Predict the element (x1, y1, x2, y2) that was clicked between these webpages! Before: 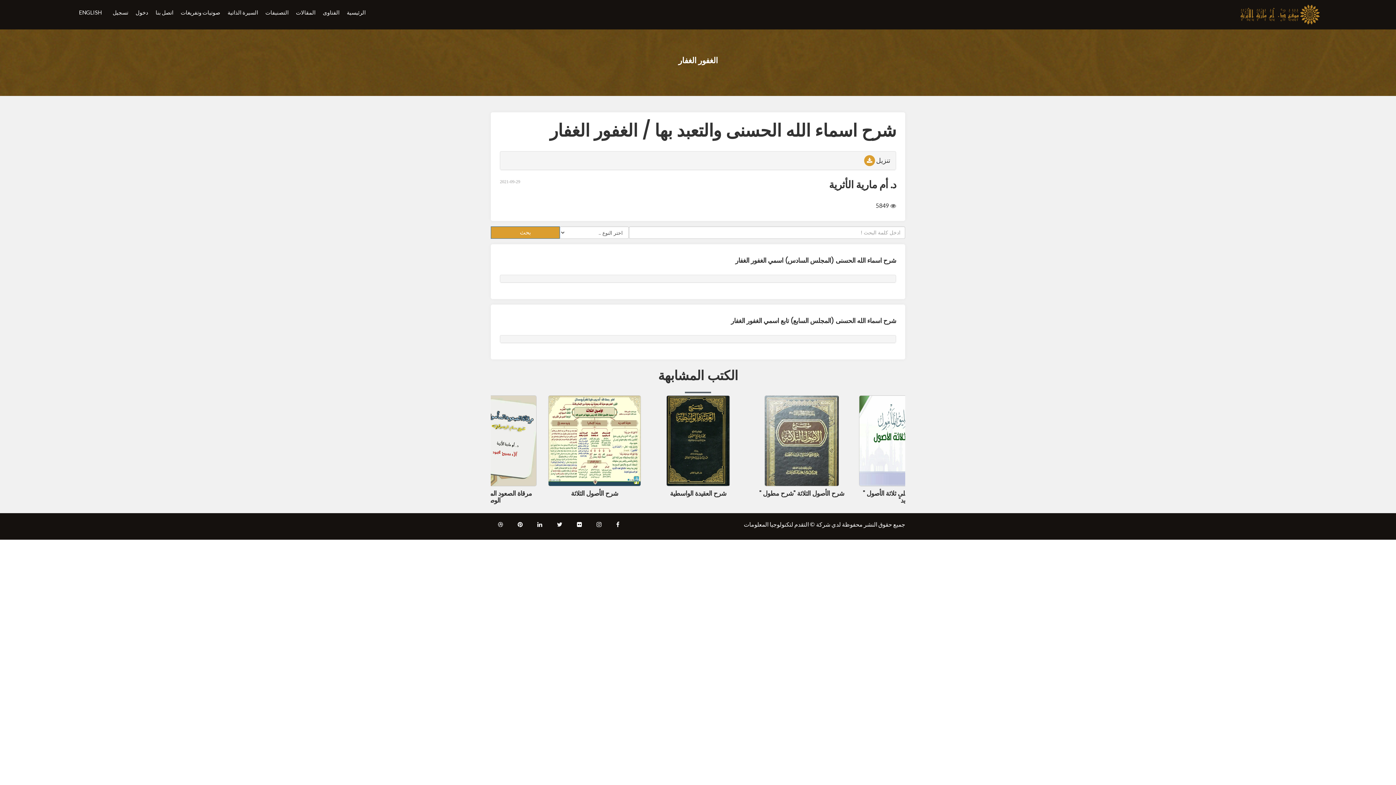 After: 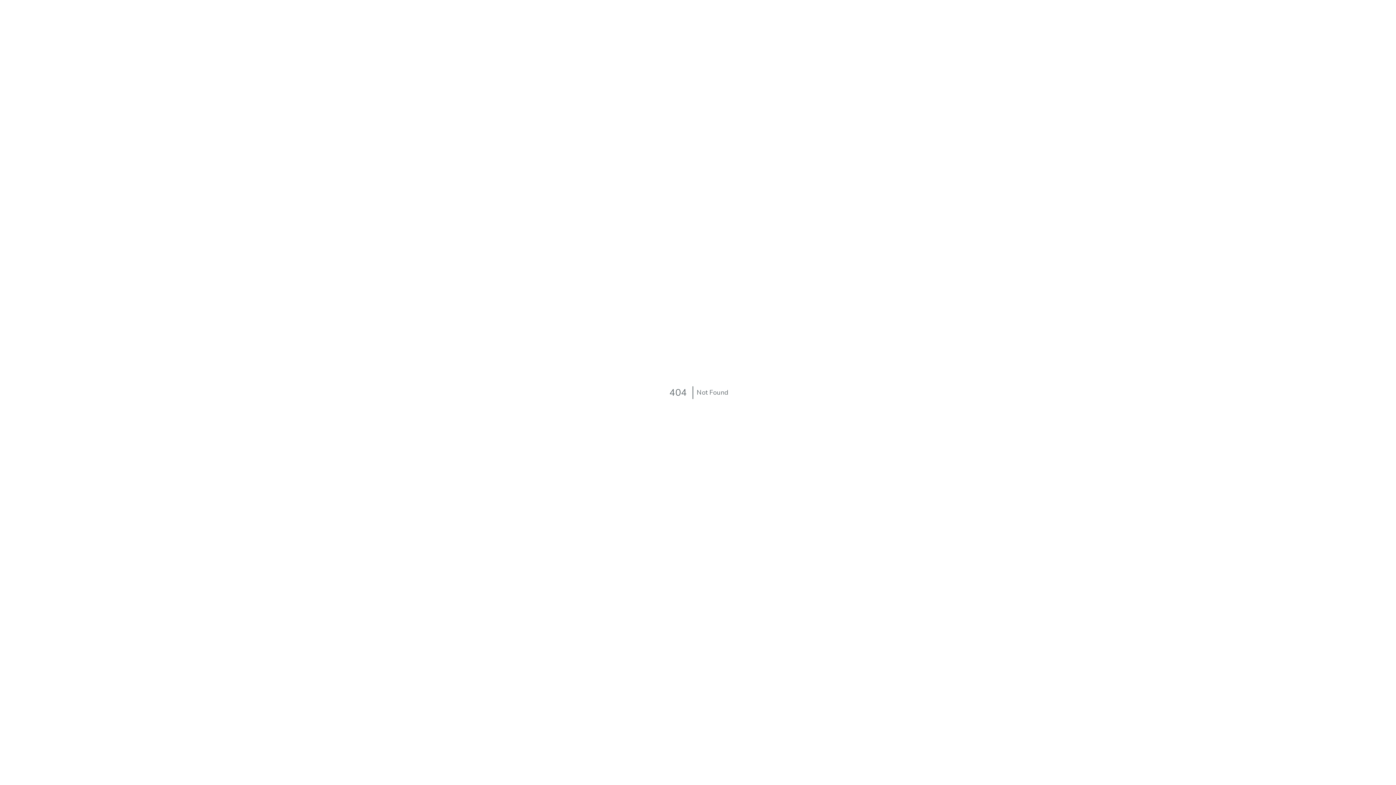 Action: bbox: (569, 521, 589, 528)